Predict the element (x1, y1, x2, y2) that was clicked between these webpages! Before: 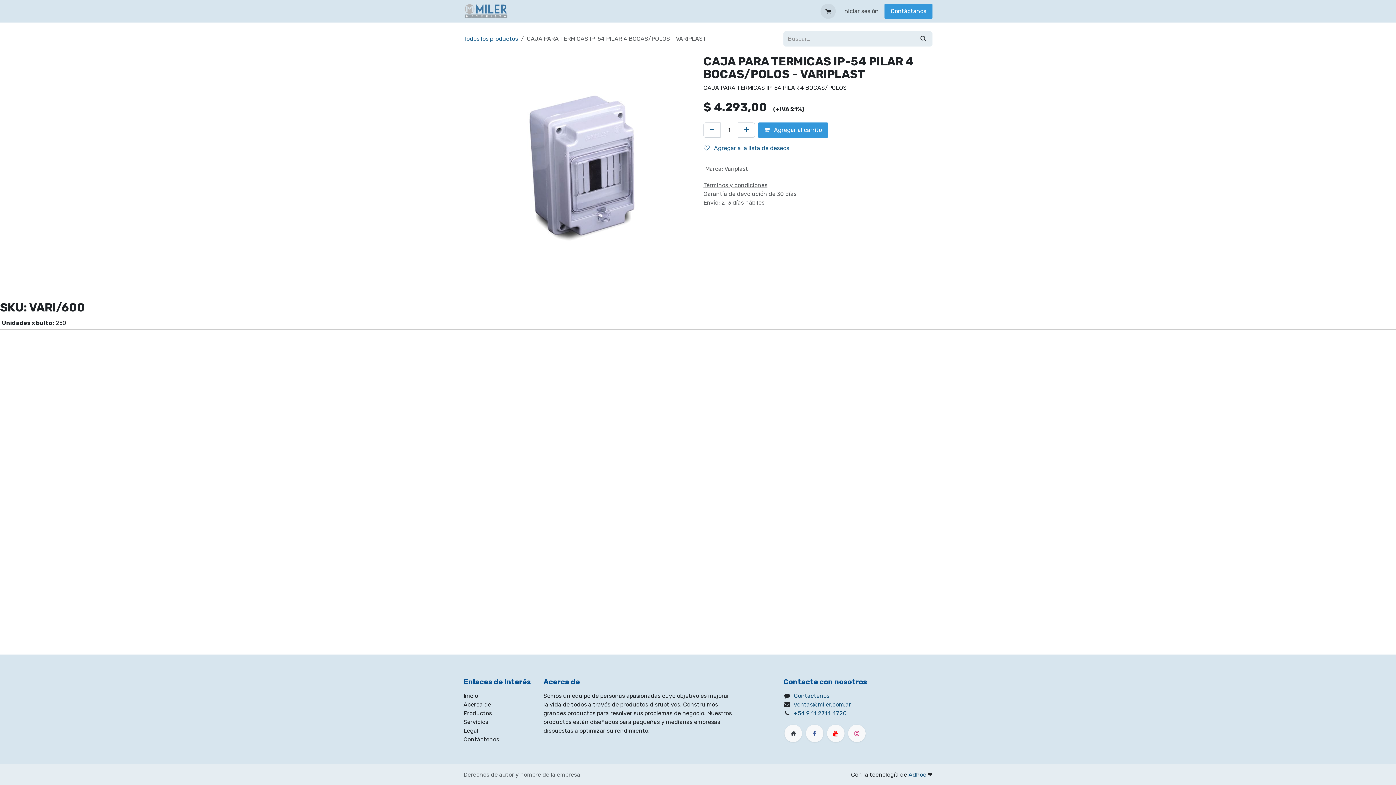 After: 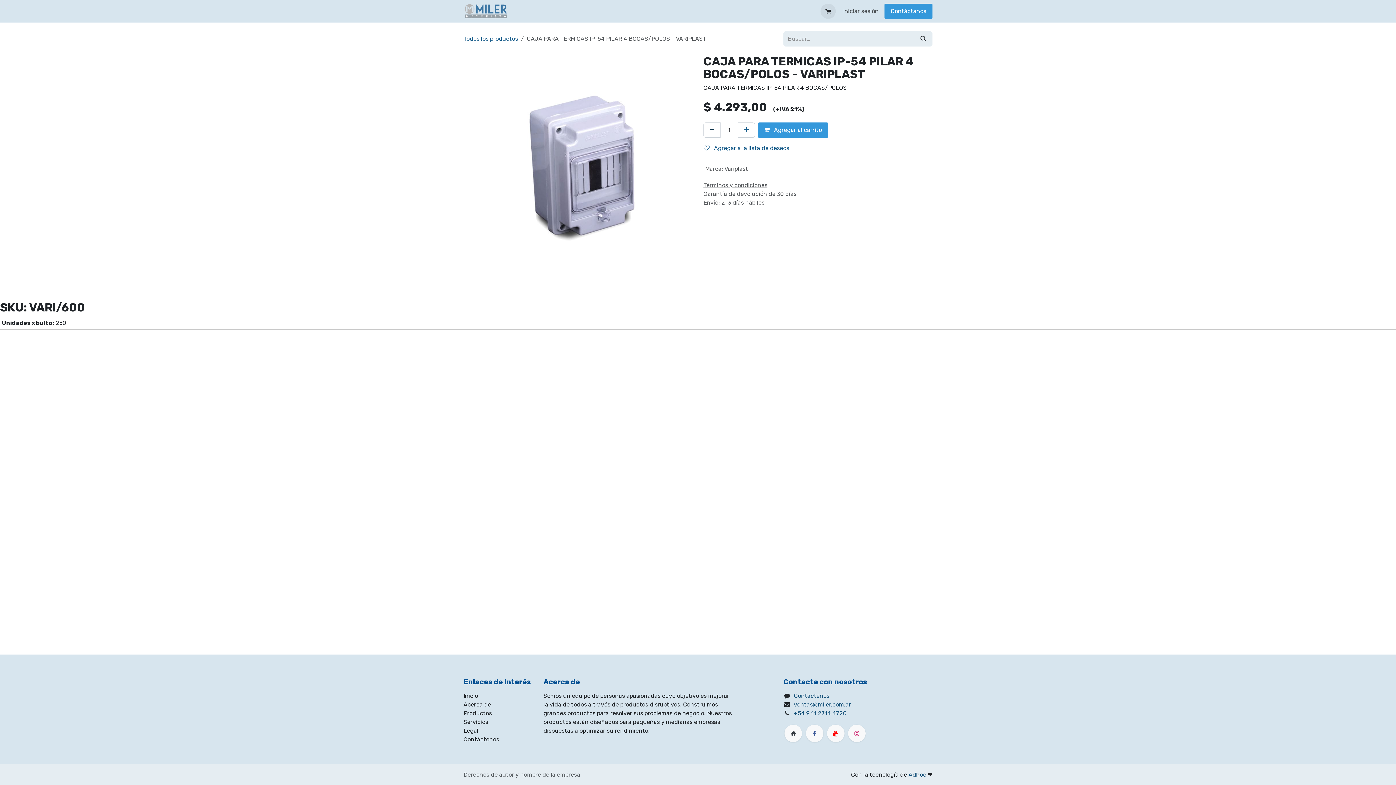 Action: label: Eliminar uno bbox: (703, 122, 720, 137)